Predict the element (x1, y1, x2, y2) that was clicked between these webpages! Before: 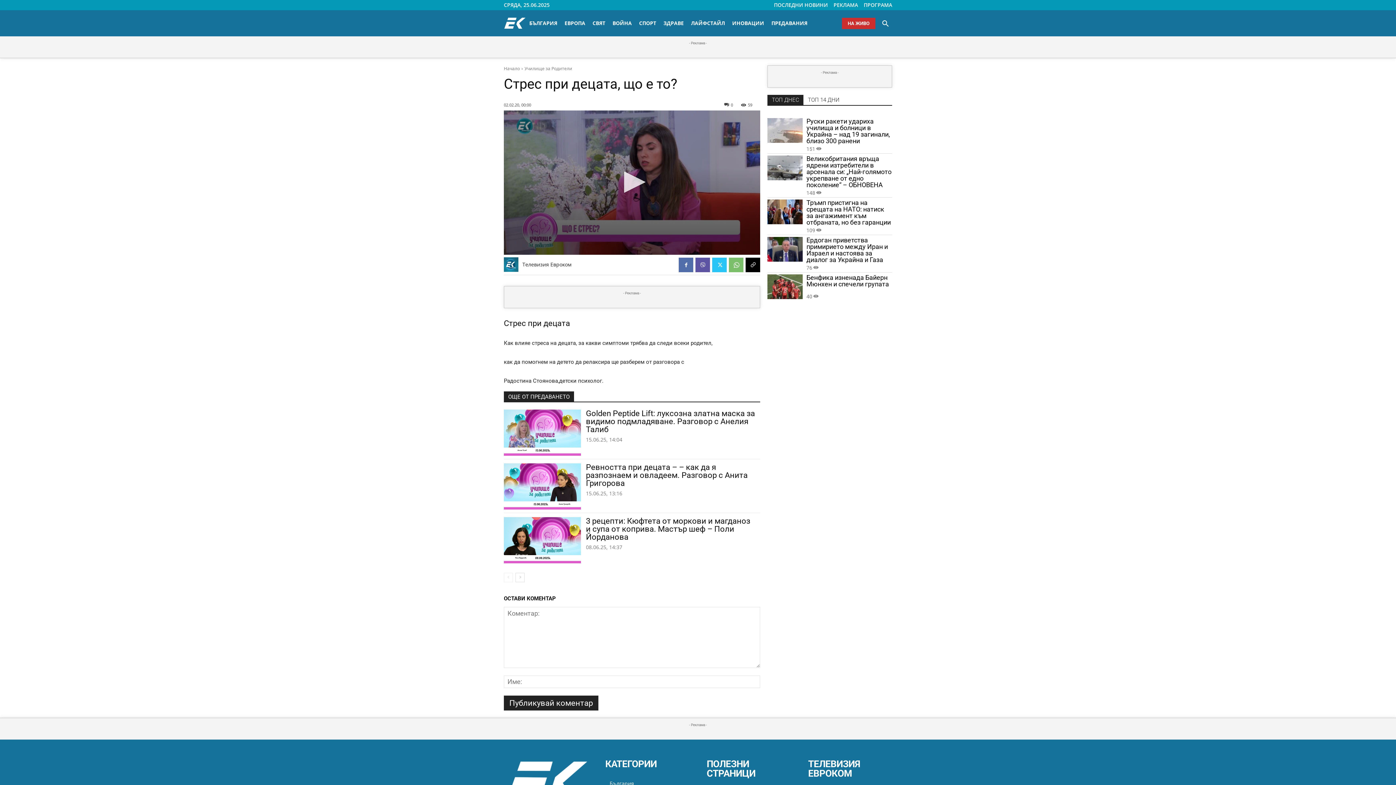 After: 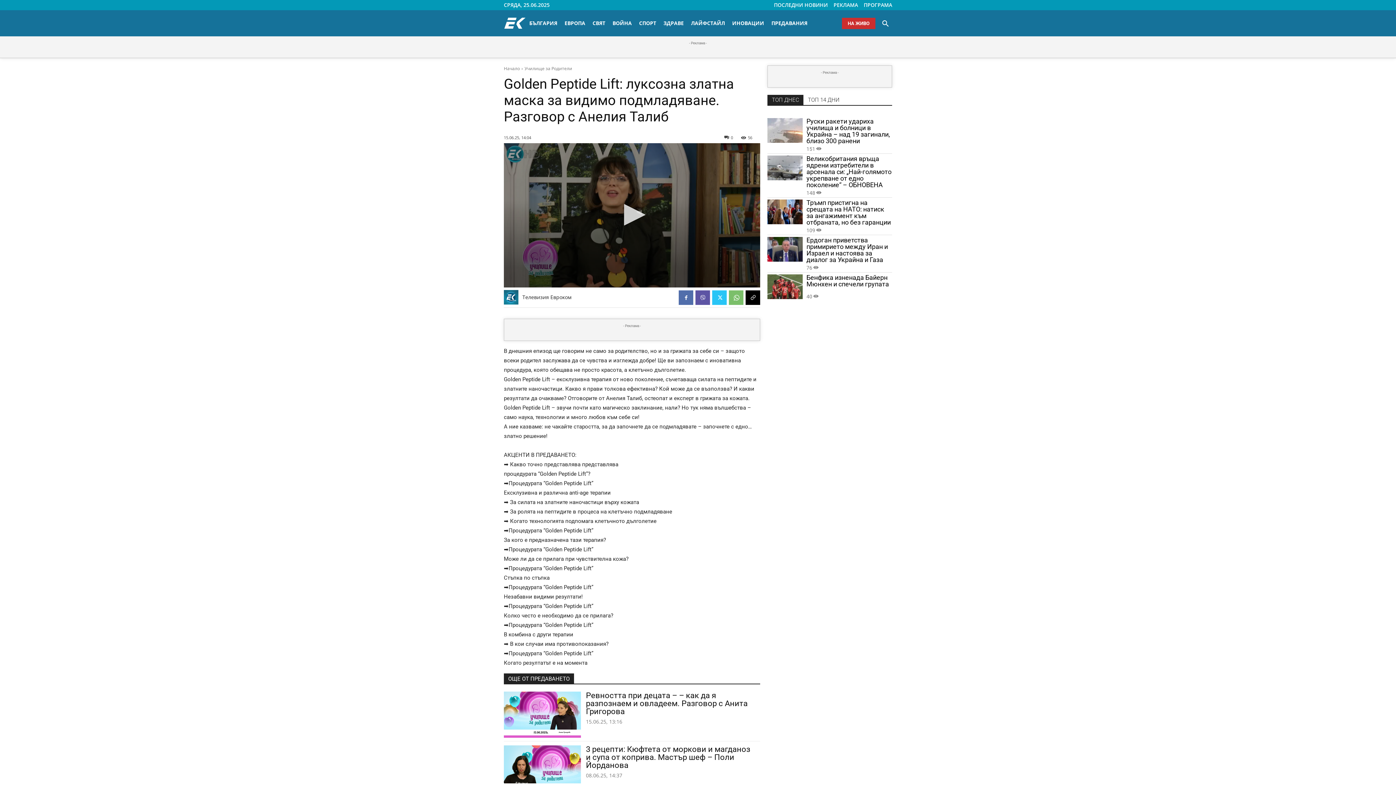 Action: bbox: (504, 409, 580, 455)